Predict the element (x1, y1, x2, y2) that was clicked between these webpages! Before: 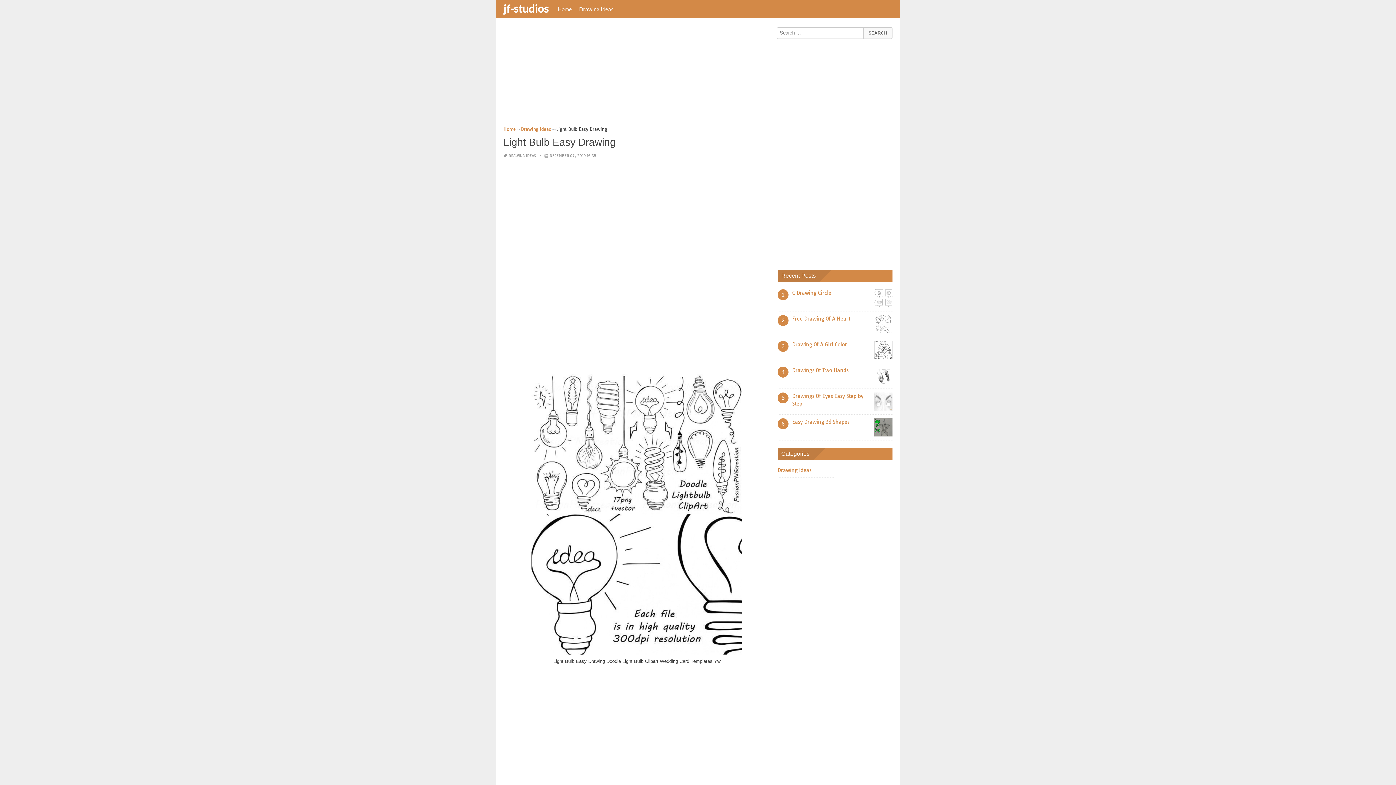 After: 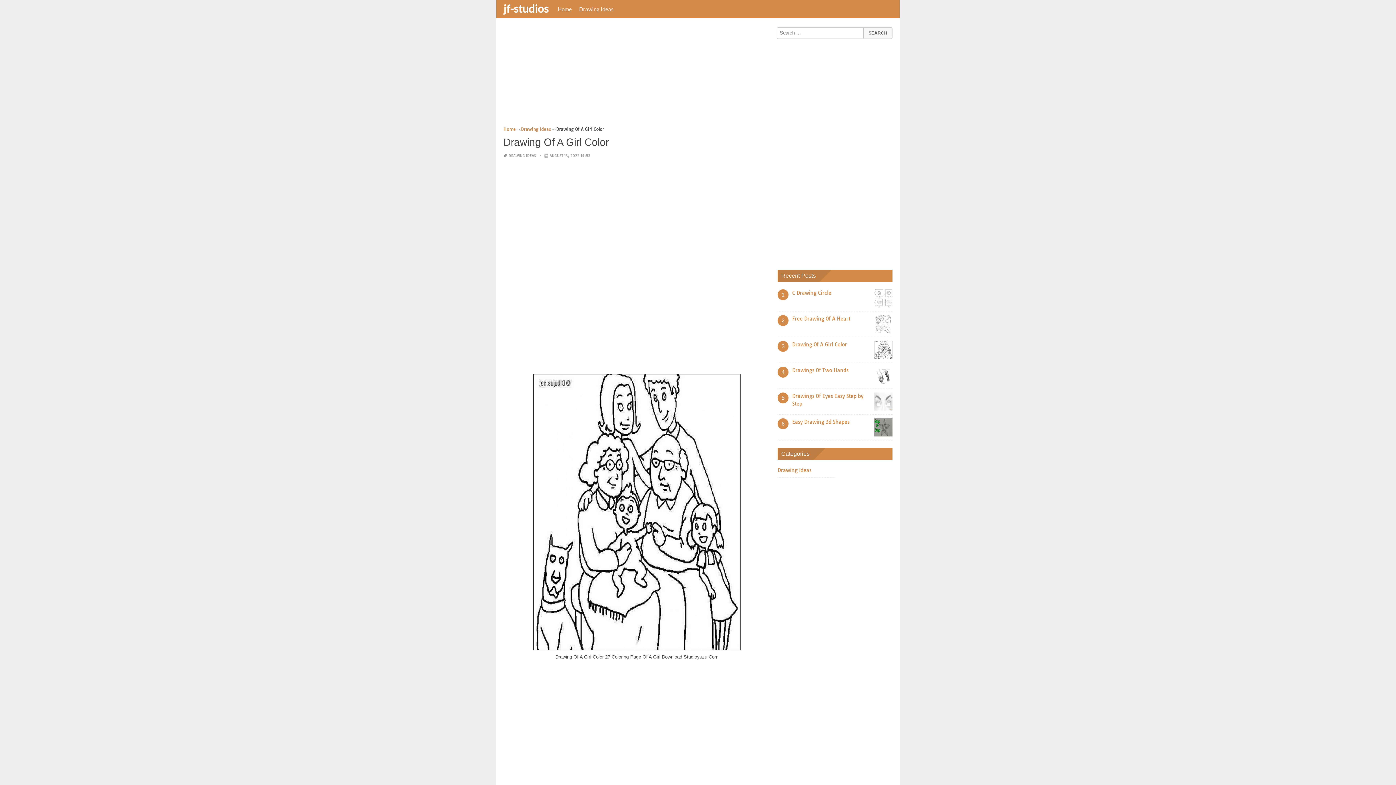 Action: bbox: (792, 341, 847, 348) label: Drawing Of A Girl Color